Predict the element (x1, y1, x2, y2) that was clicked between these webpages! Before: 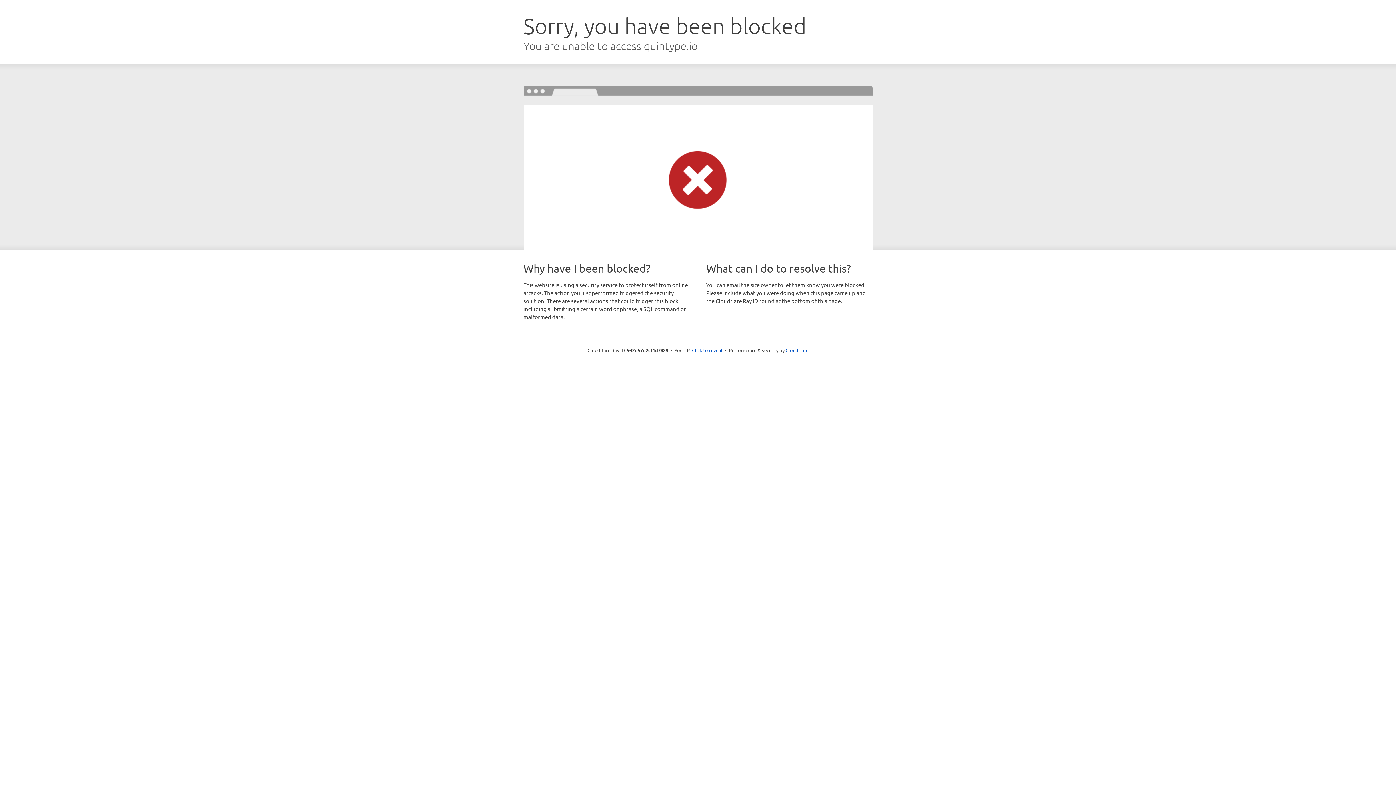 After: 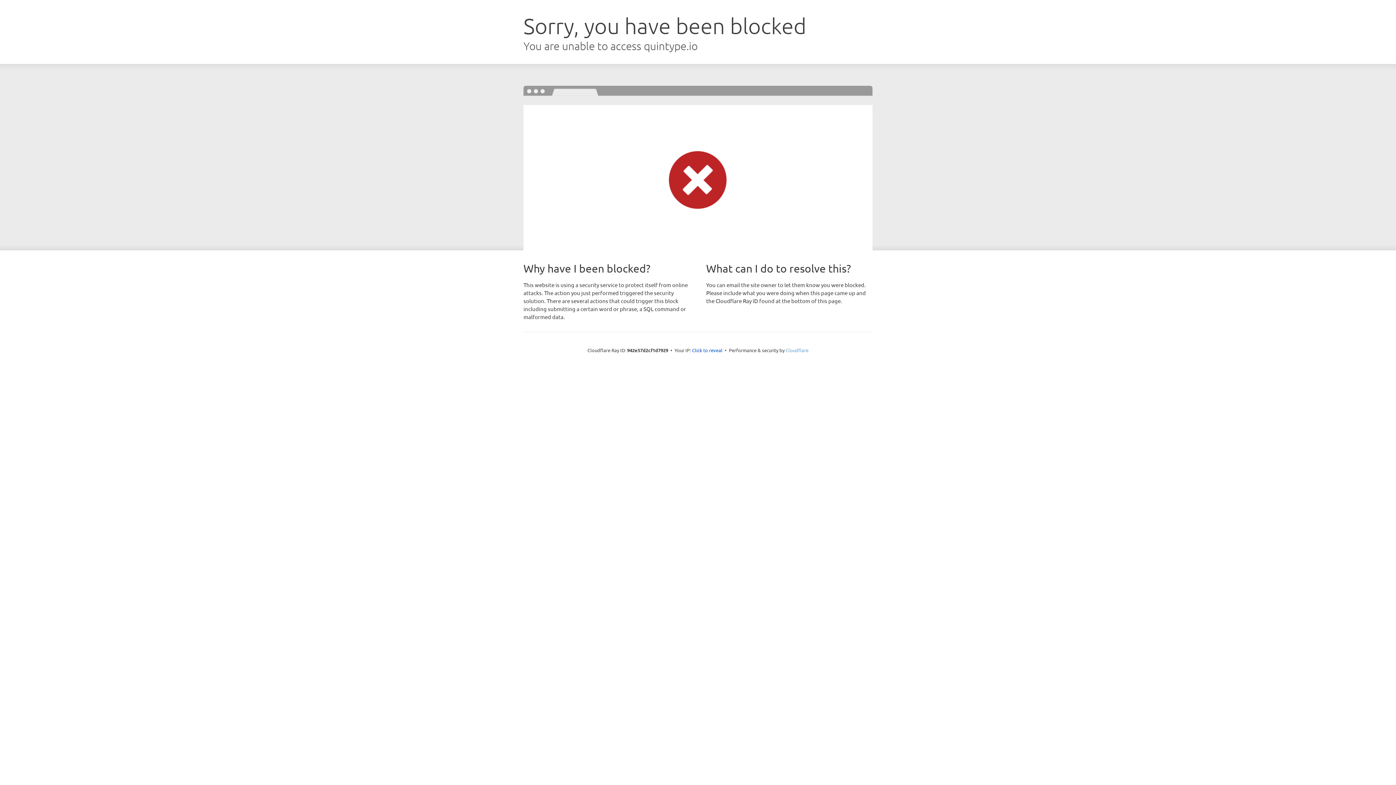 Action: label: Cloudflare bbox: (785, 347, 808, 353)